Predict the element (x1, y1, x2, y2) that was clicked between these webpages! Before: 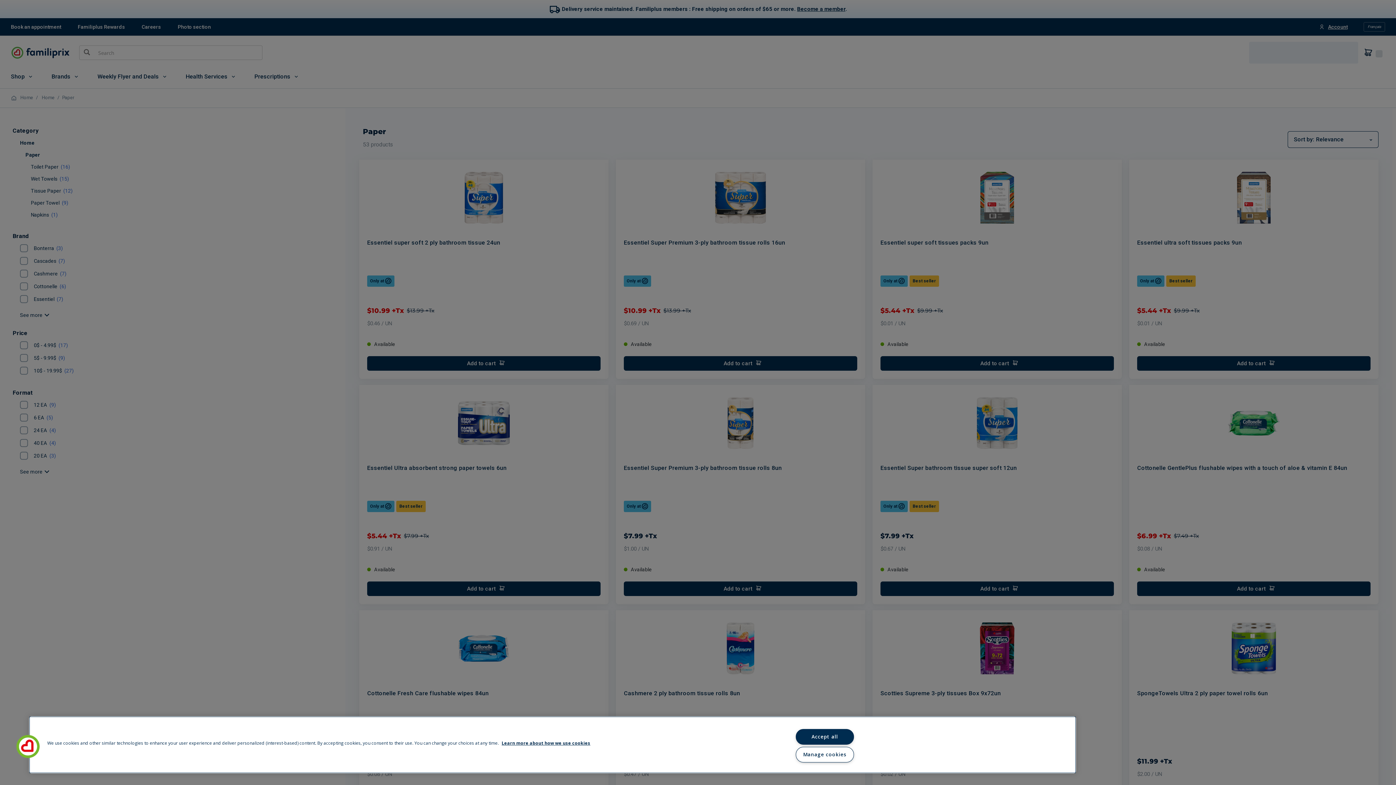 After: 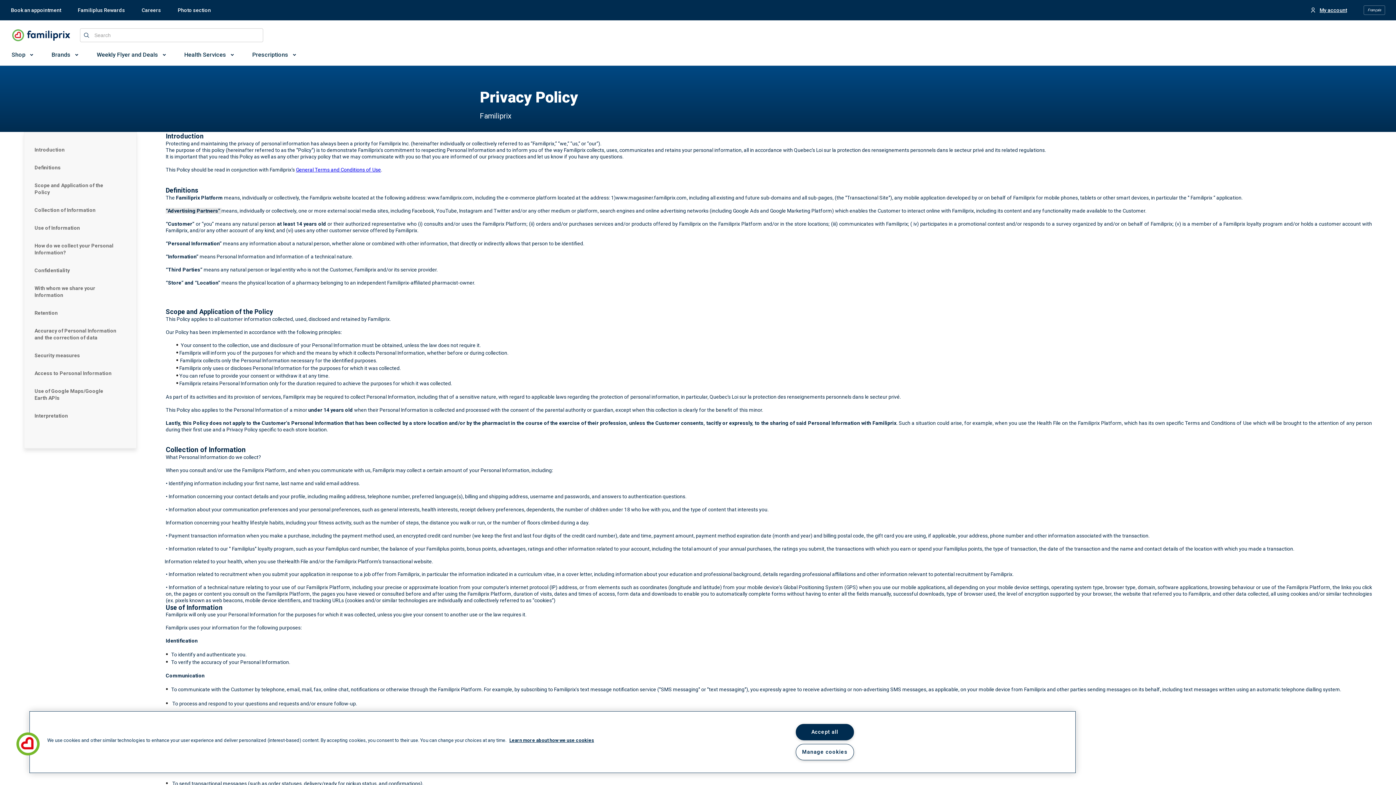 Action: label: Learn more about how we use cookies, opens in a new tab bbox: (501, 740, 590, 746)